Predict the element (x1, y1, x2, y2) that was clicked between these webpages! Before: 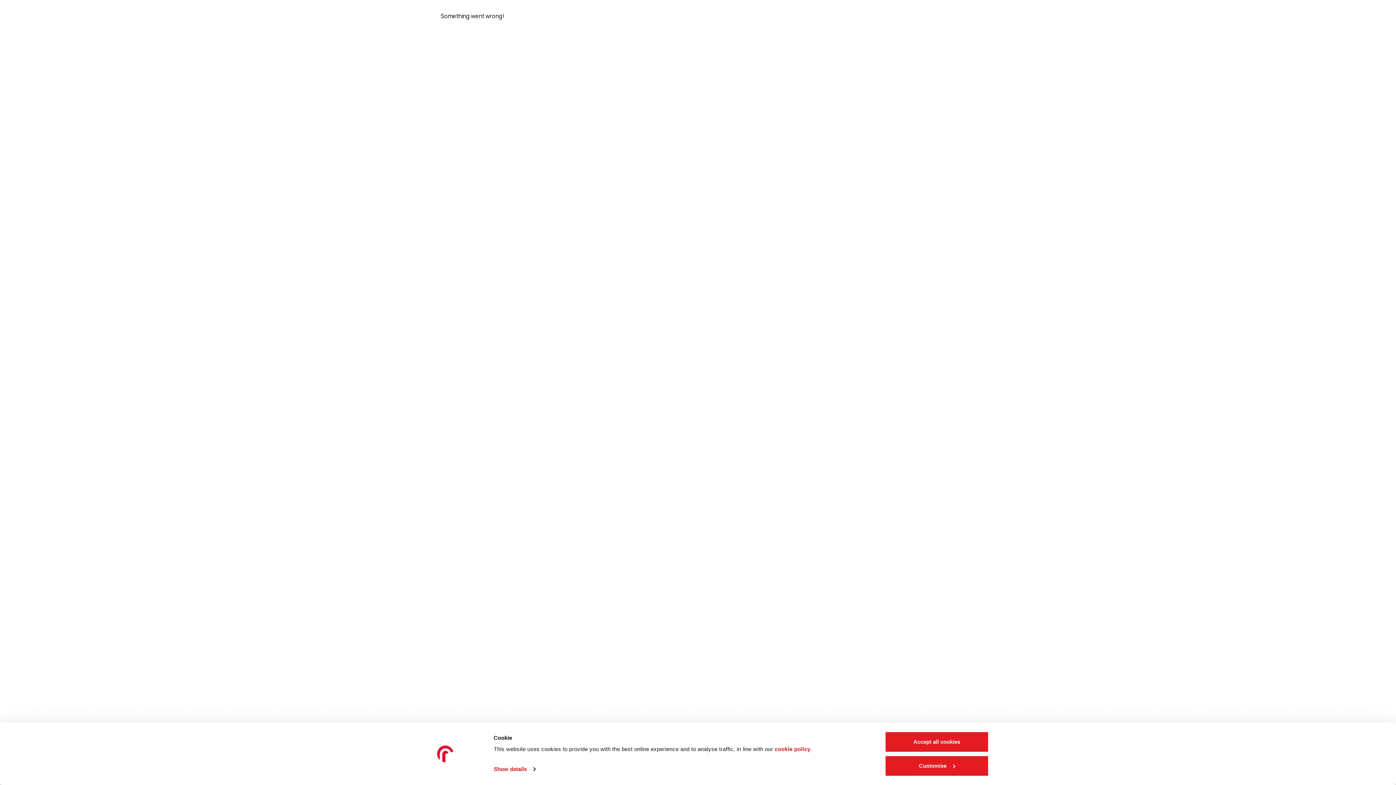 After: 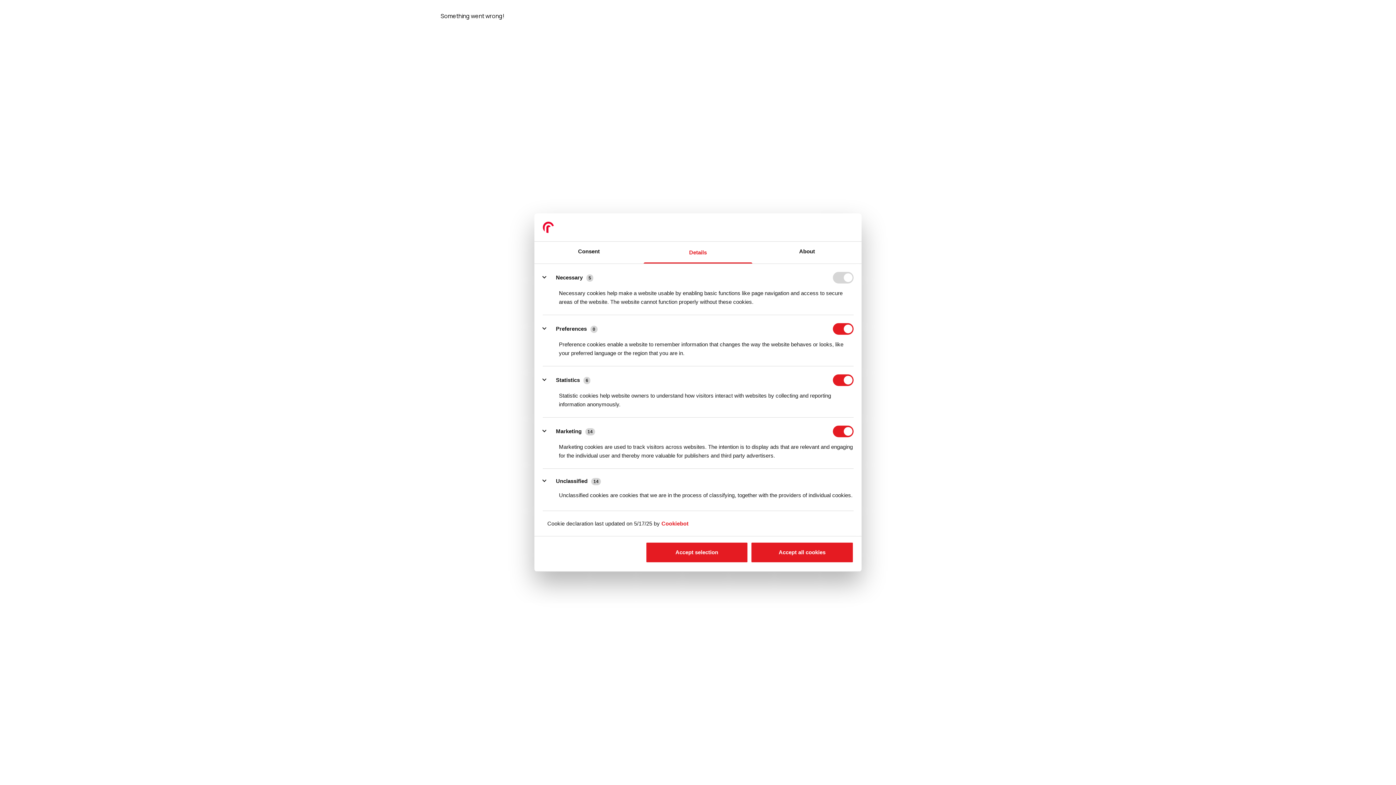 Action: label: Show details bbox: (493, 764, 535, 775)